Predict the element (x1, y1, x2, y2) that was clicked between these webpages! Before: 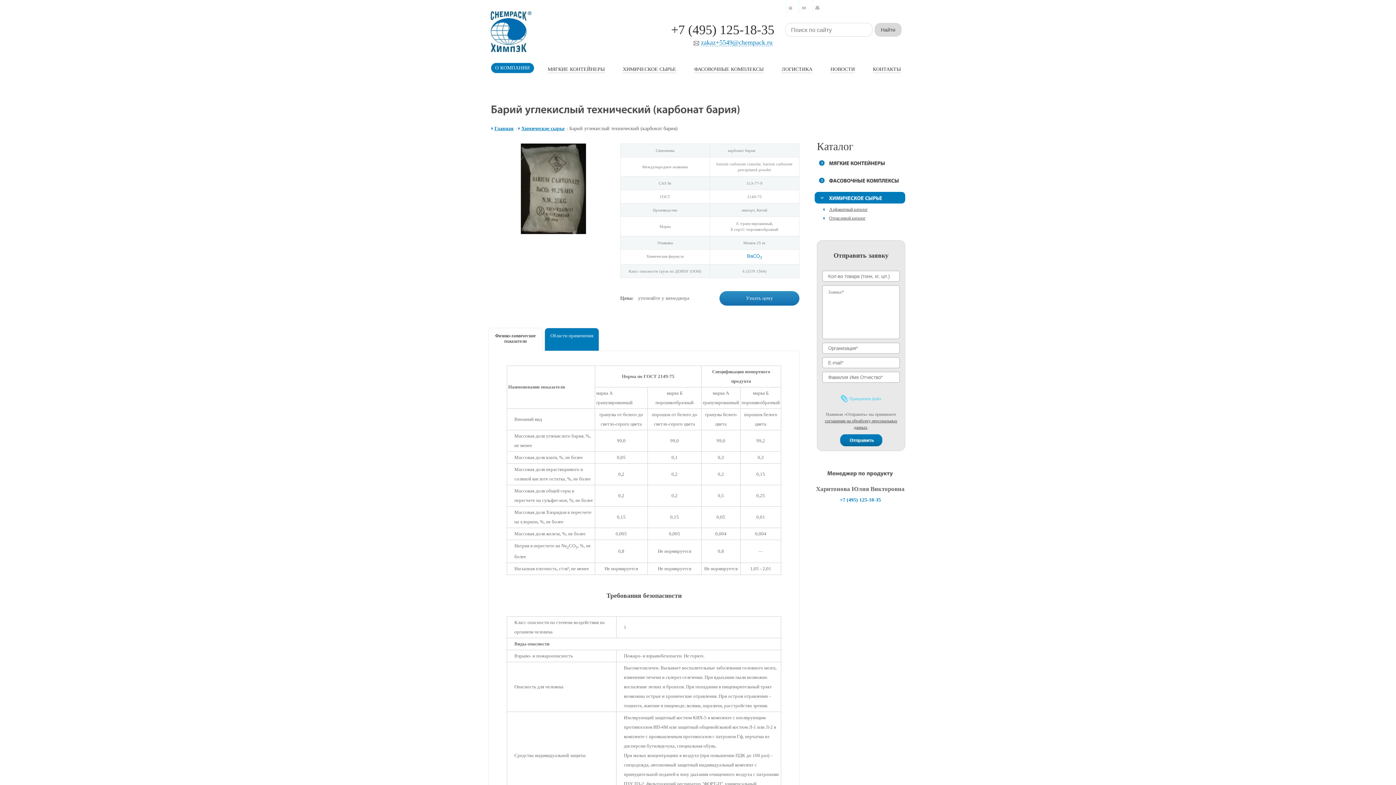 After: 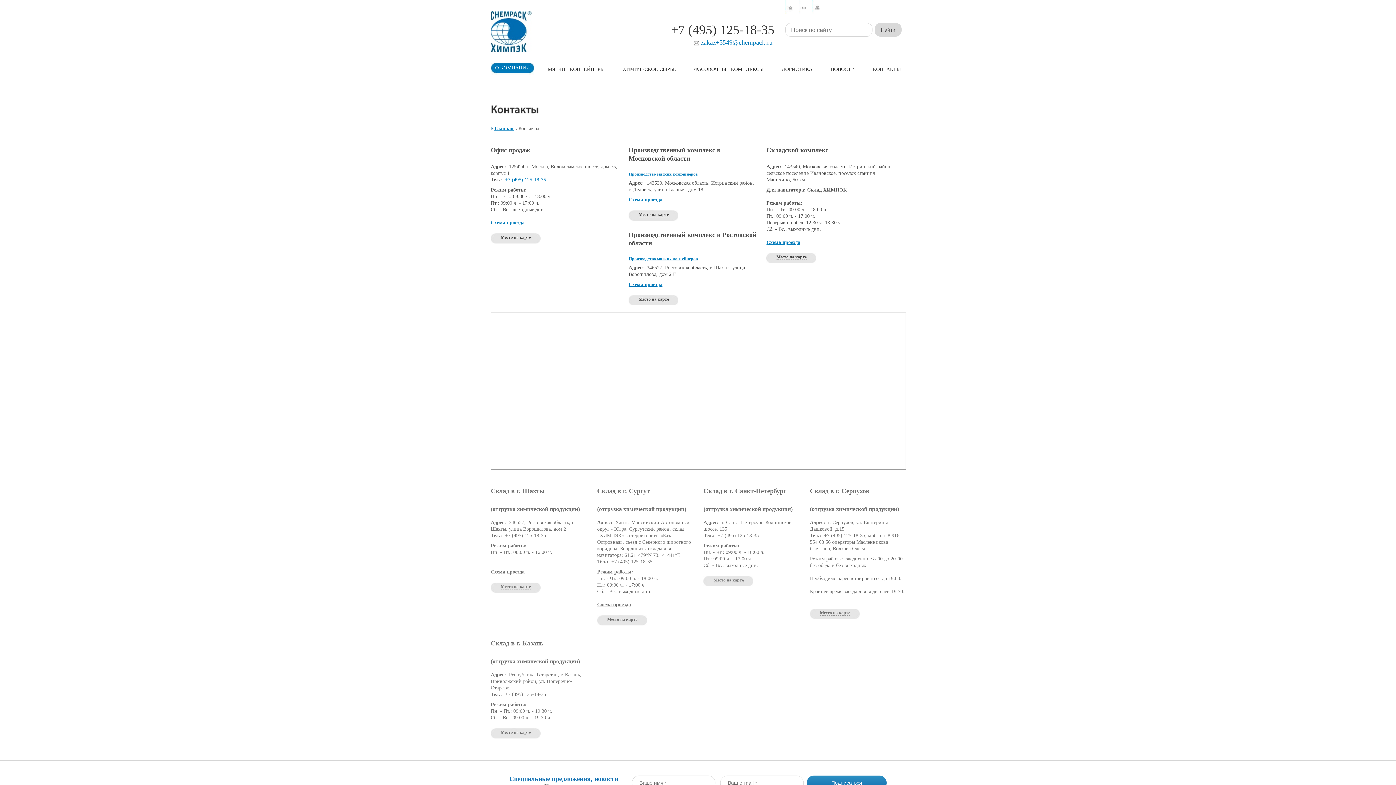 Action: bbox: (868, 62, 905, 76) label: КОНТАКТЫ